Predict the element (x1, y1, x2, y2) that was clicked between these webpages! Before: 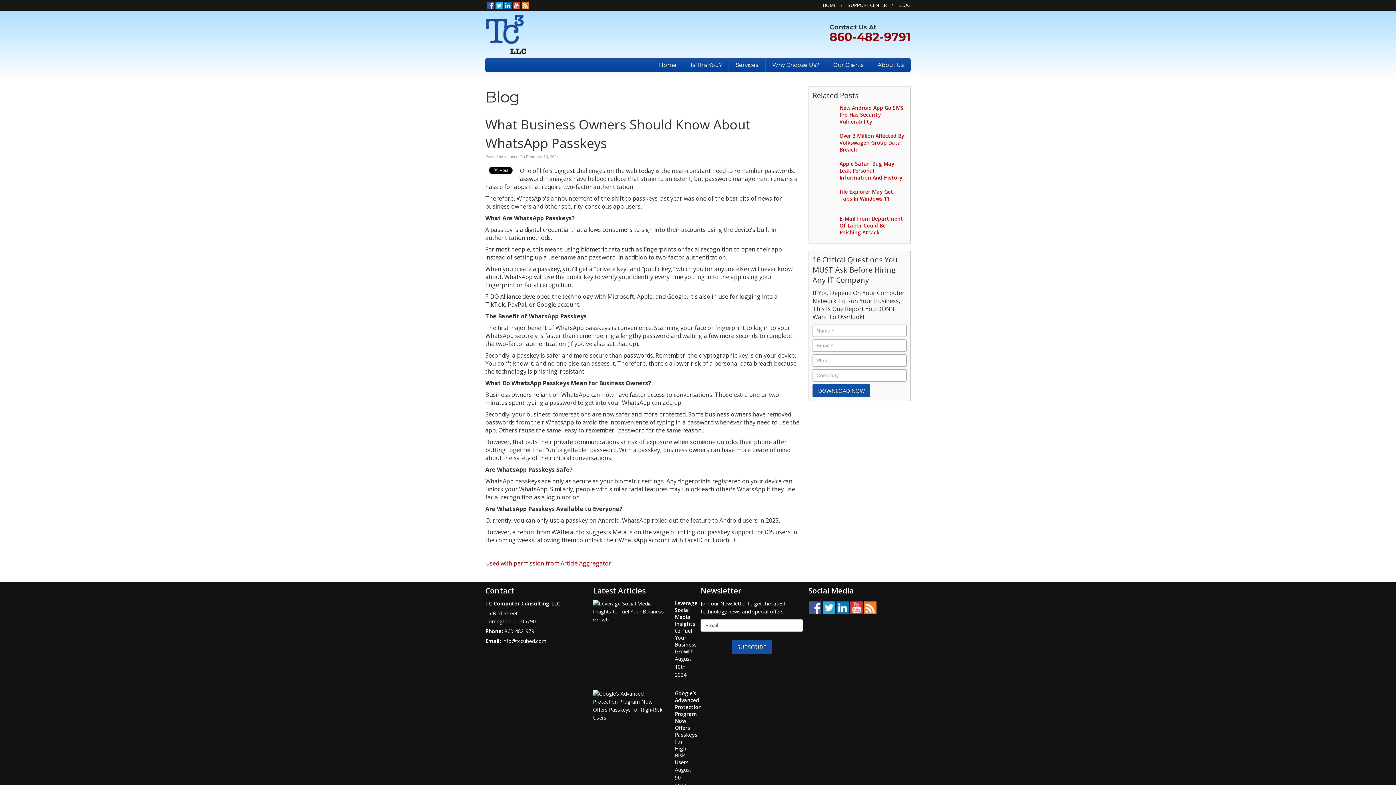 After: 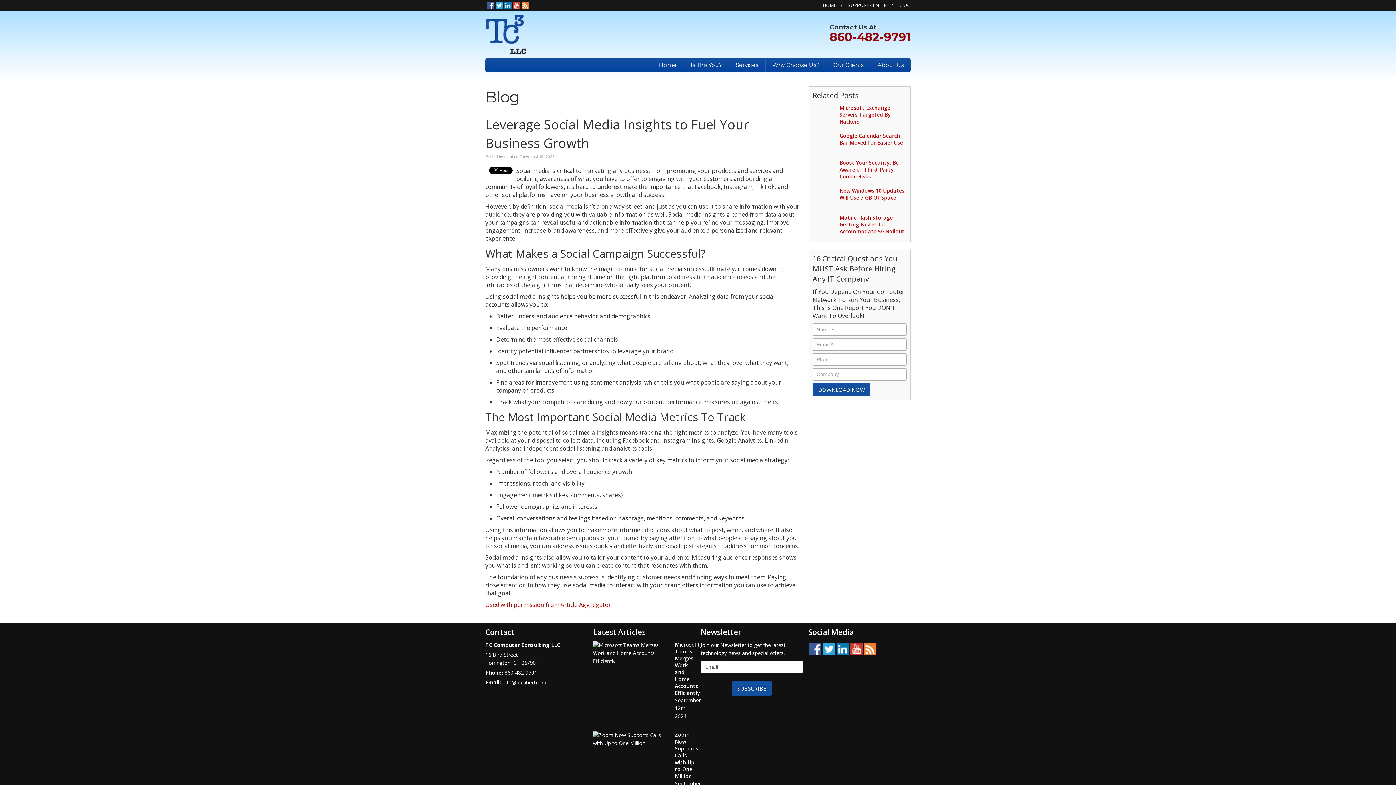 Action: label: Leverage Social Media Insights to Fuel Your Business Growth bbox: (675, 599, 697, 655)